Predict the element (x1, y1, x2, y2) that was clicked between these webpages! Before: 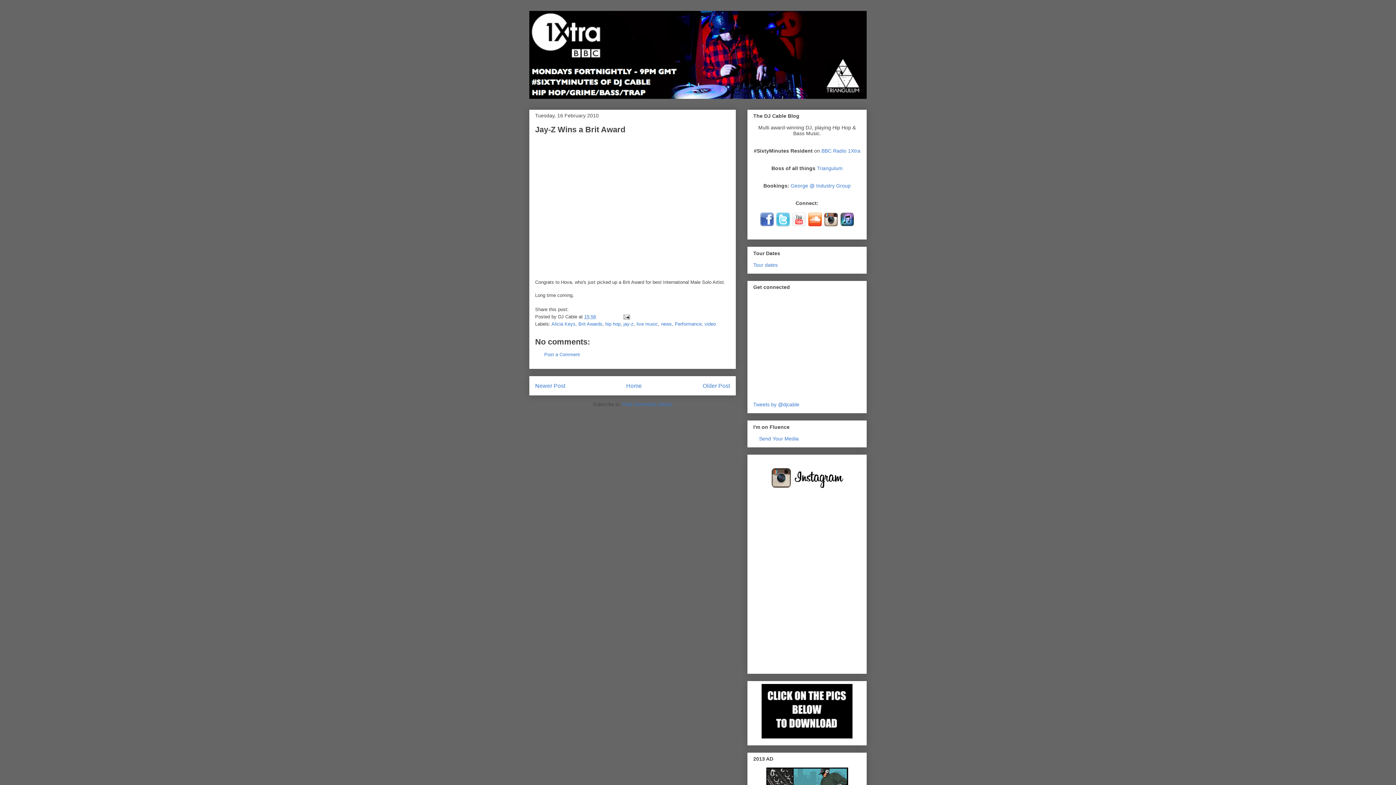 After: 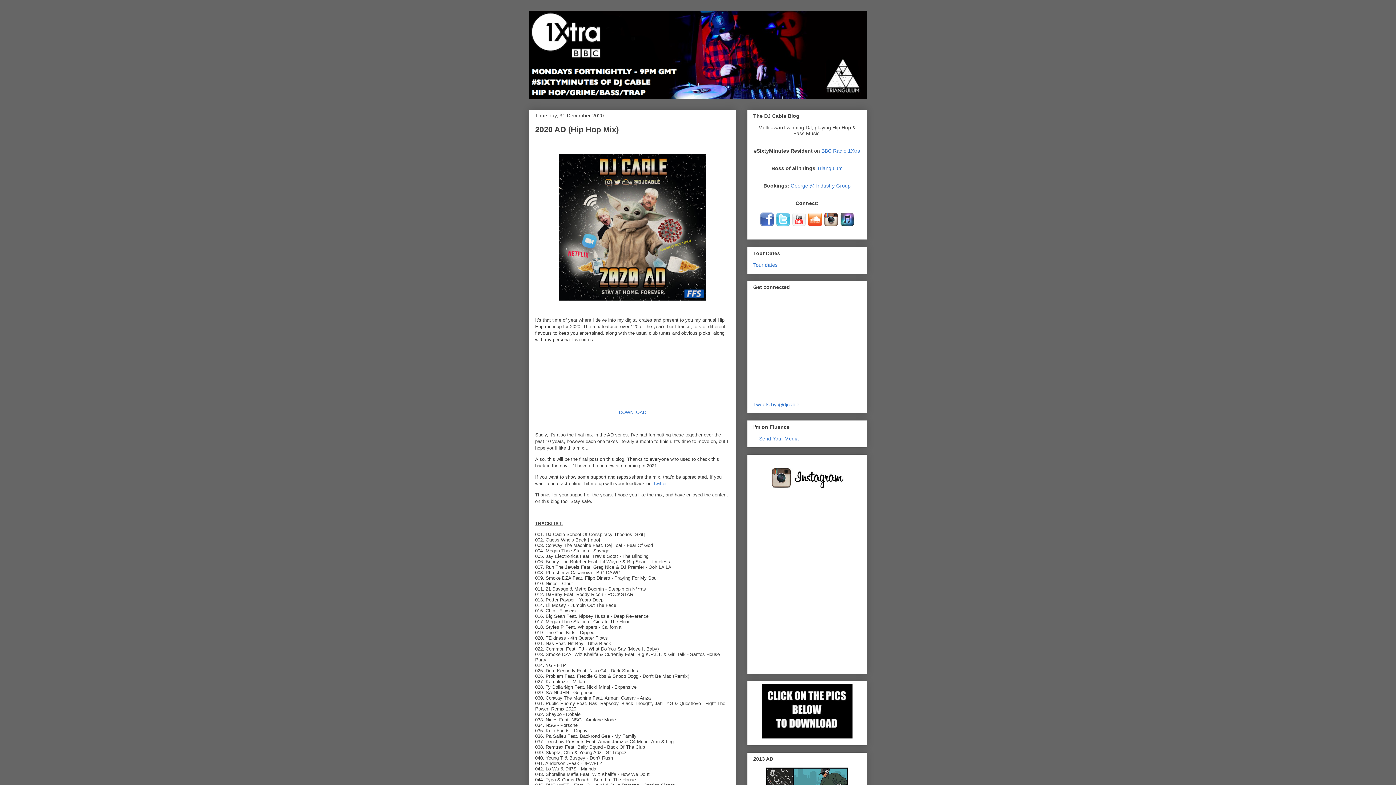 Action: label: Home bbox: (626, 382, 642, 389)